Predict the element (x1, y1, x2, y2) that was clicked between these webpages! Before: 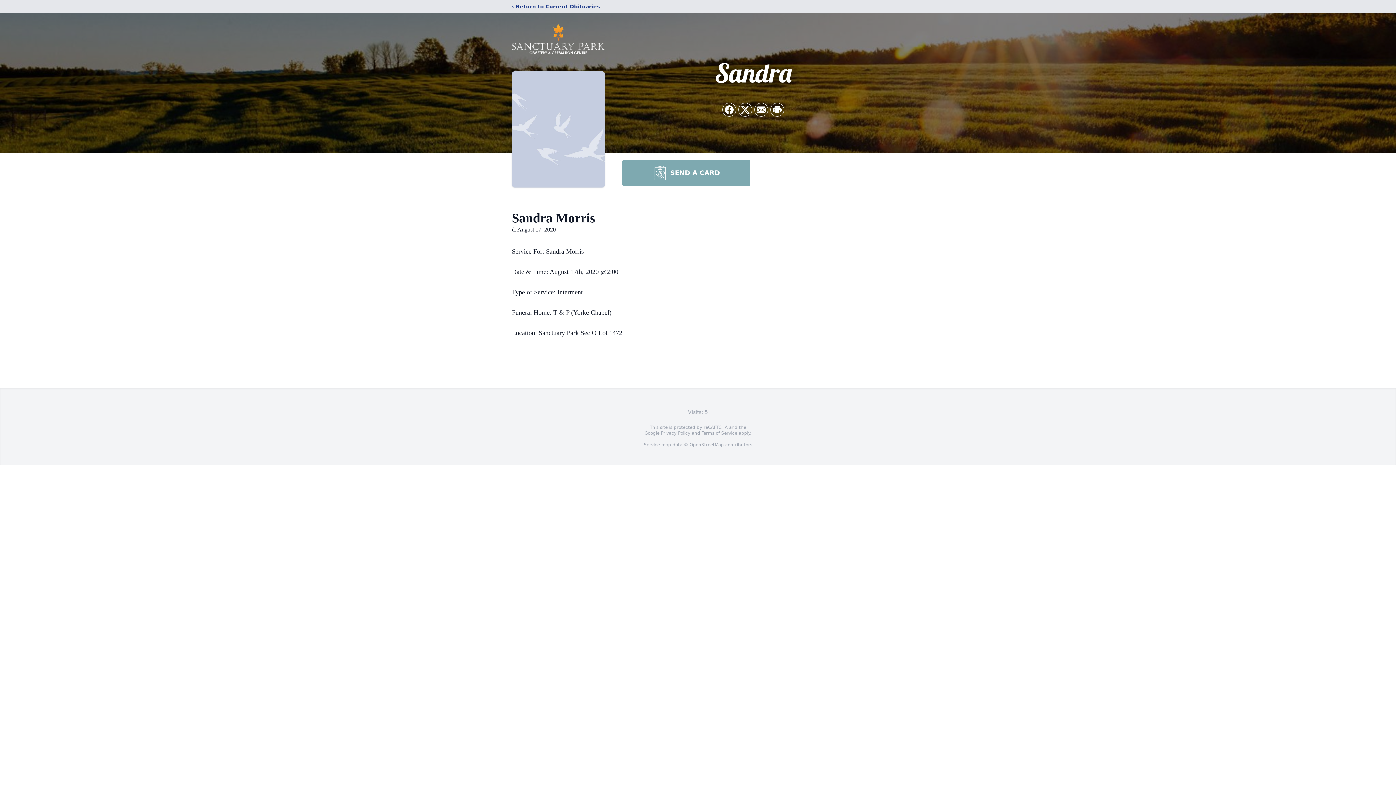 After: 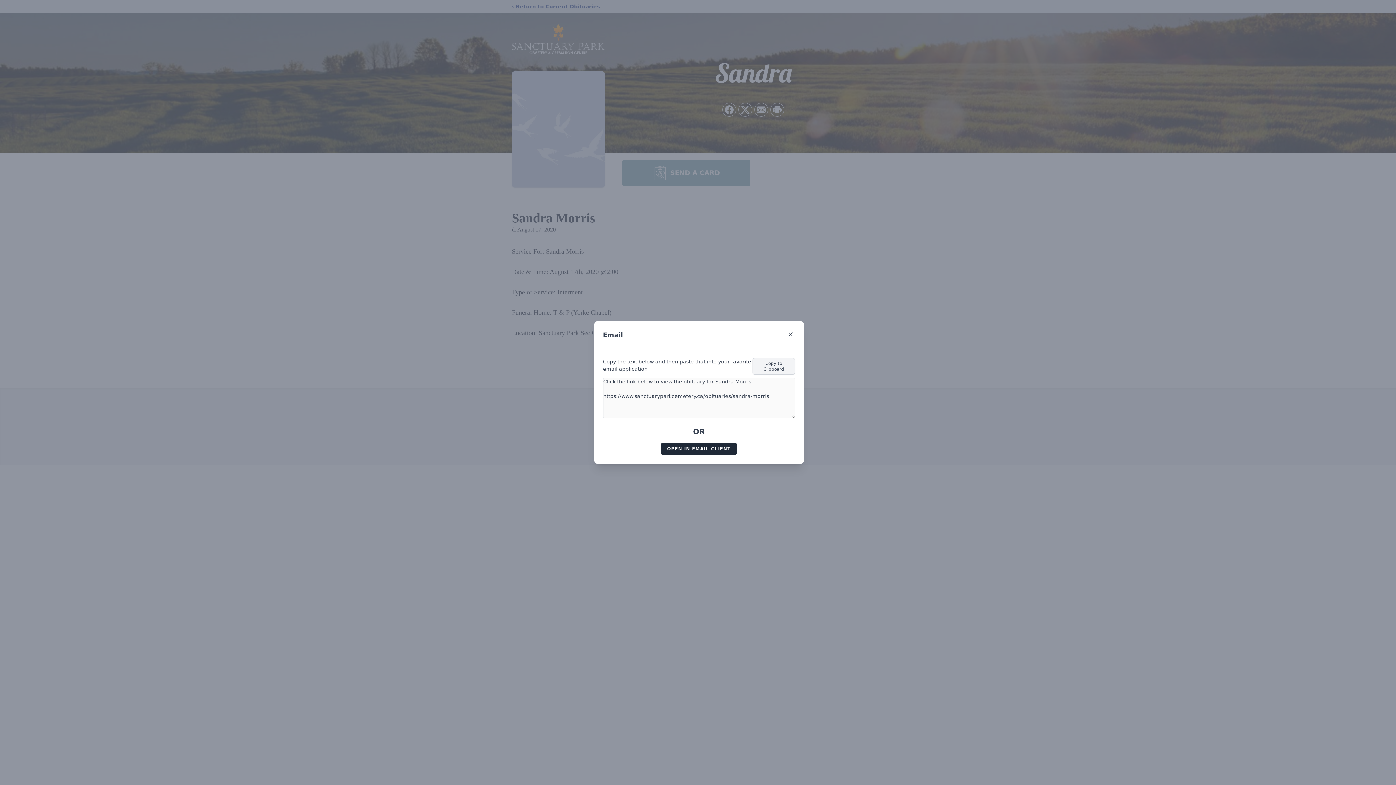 Action: bbox: (754, 103, 768, 116) label: Share via Email